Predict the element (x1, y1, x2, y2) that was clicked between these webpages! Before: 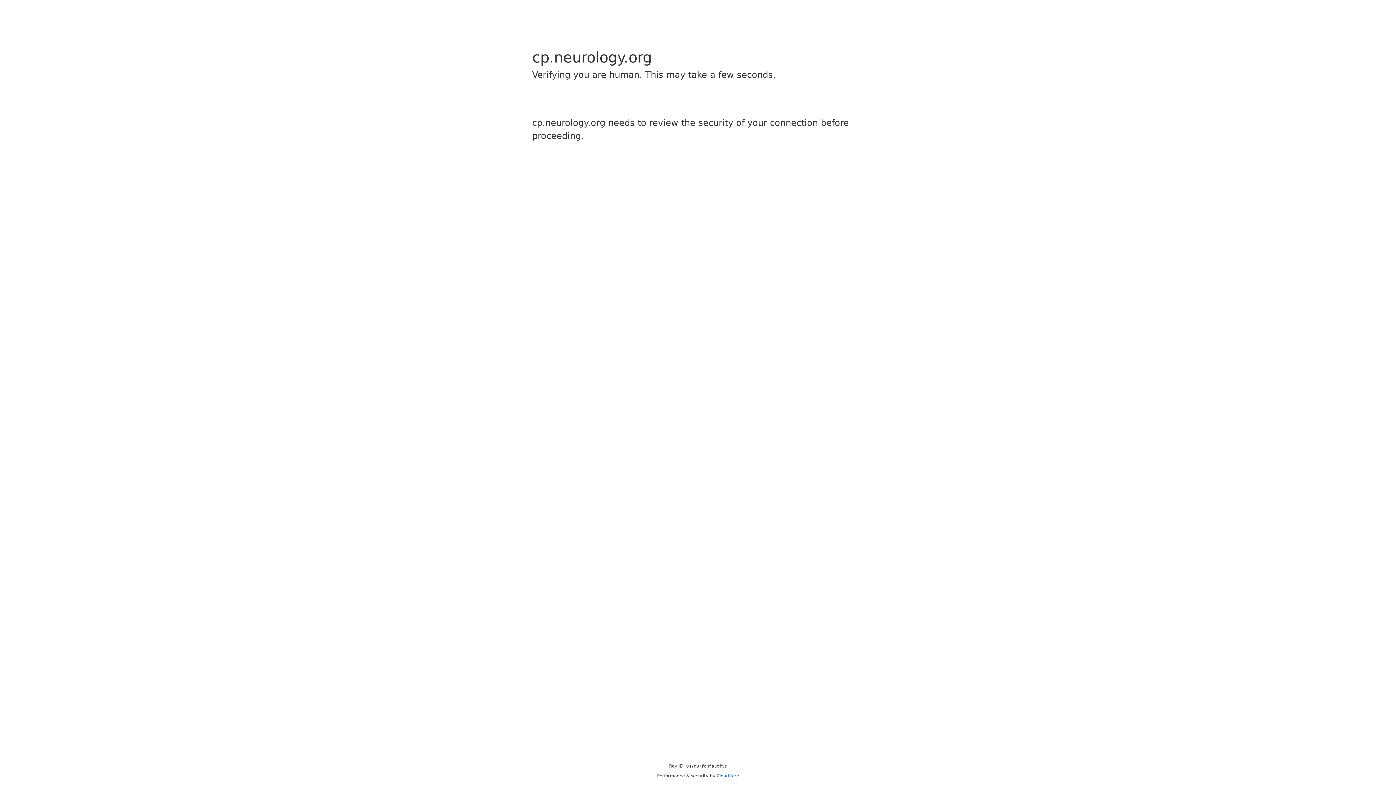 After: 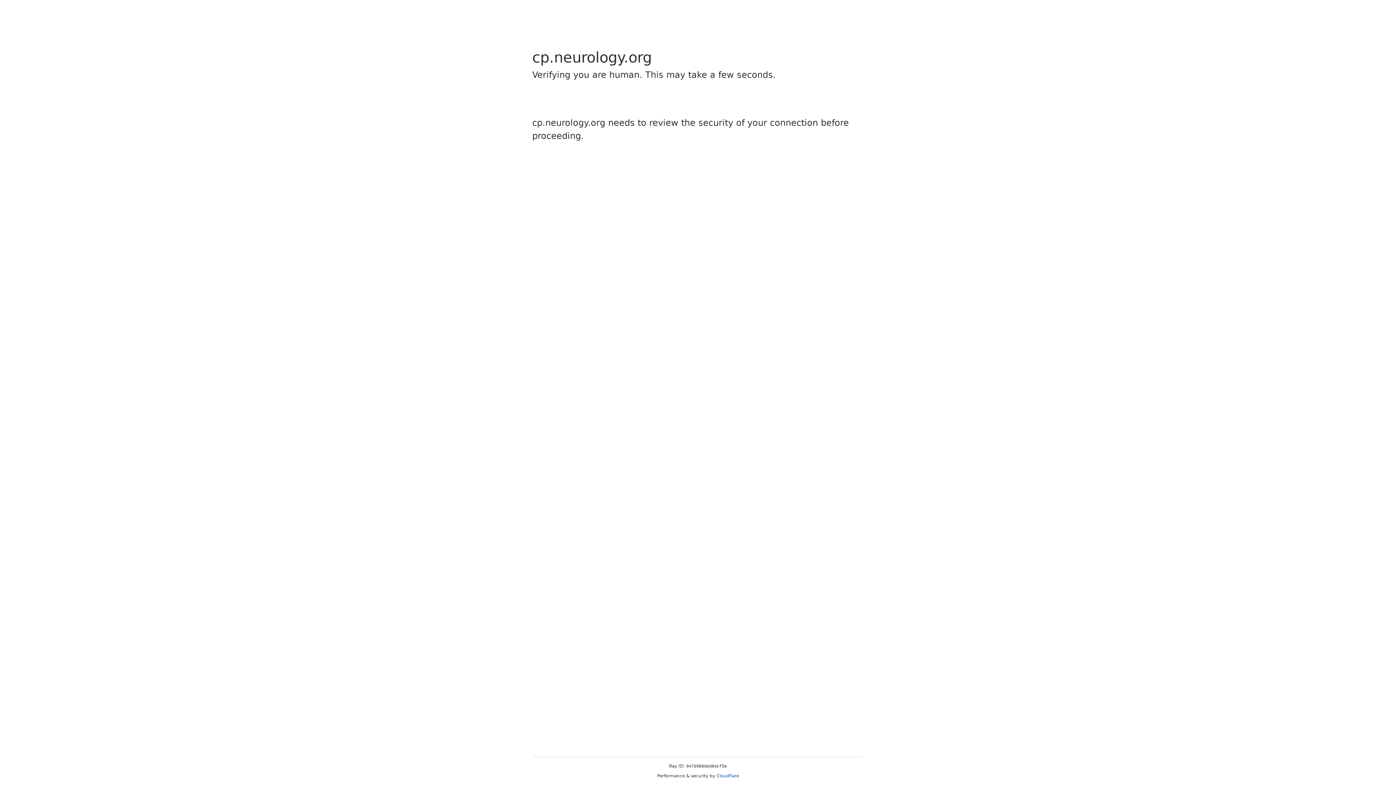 Action: bbox: (716, 773, 739, 778) label: Cloudflare